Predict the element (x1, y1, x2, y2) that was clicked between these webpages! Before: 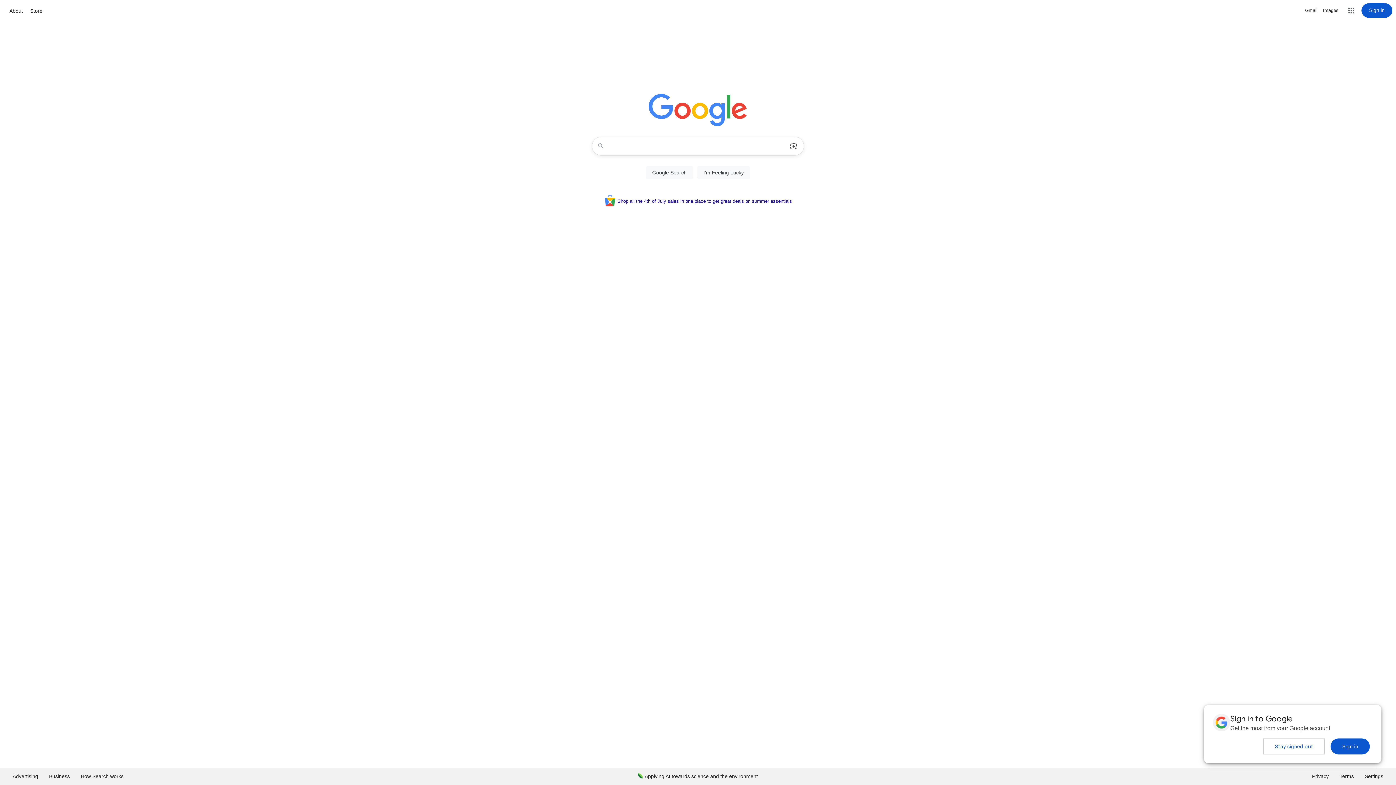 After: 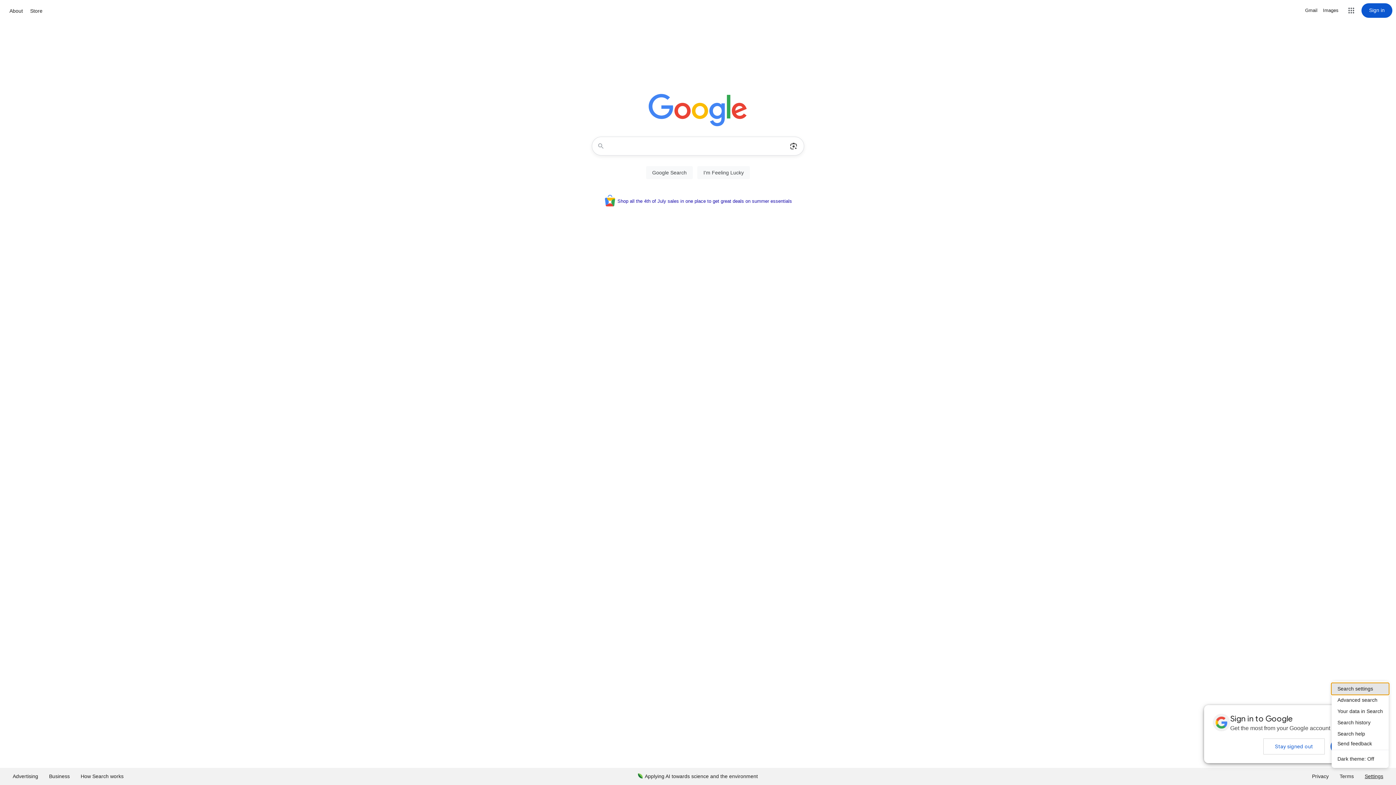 Action: bbox: (1359, 768, 1389, 785) label: Settings